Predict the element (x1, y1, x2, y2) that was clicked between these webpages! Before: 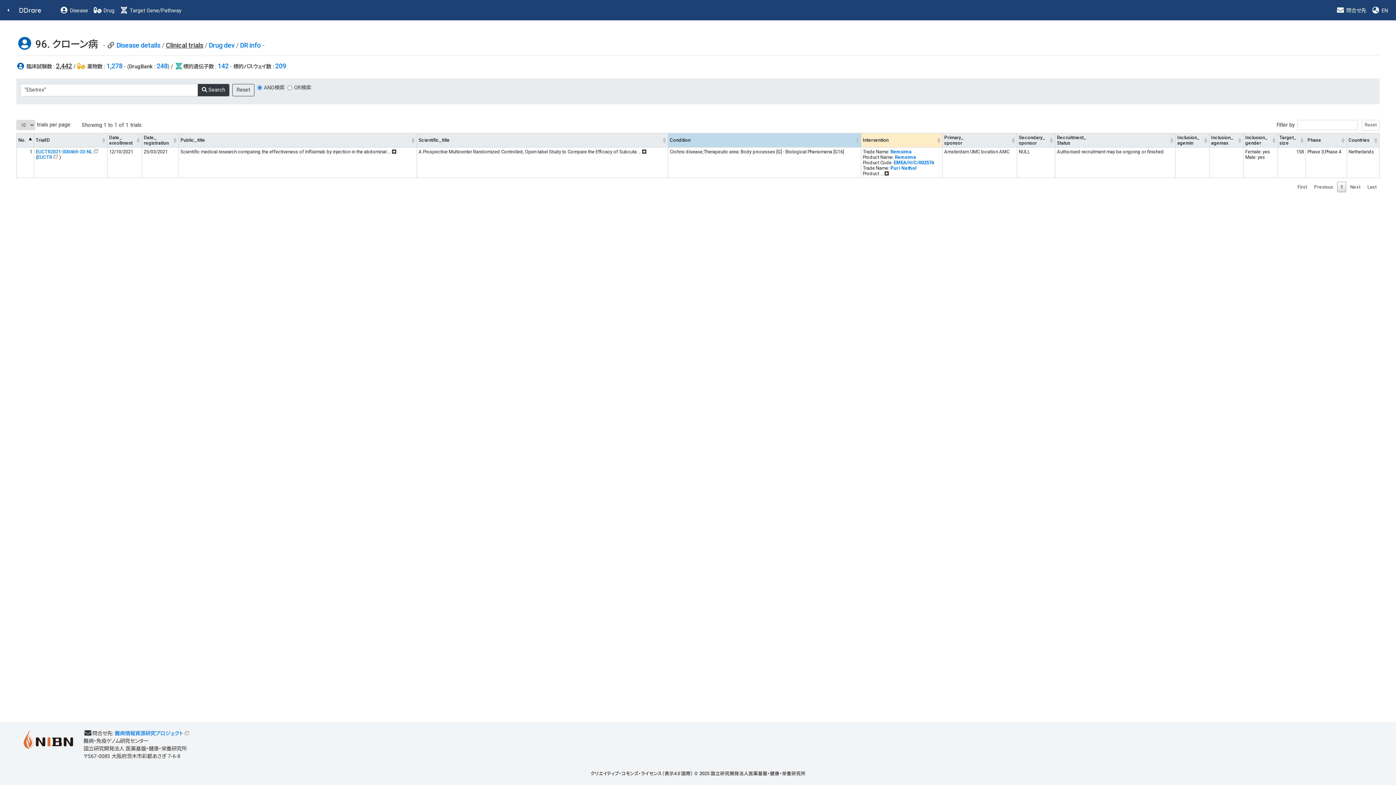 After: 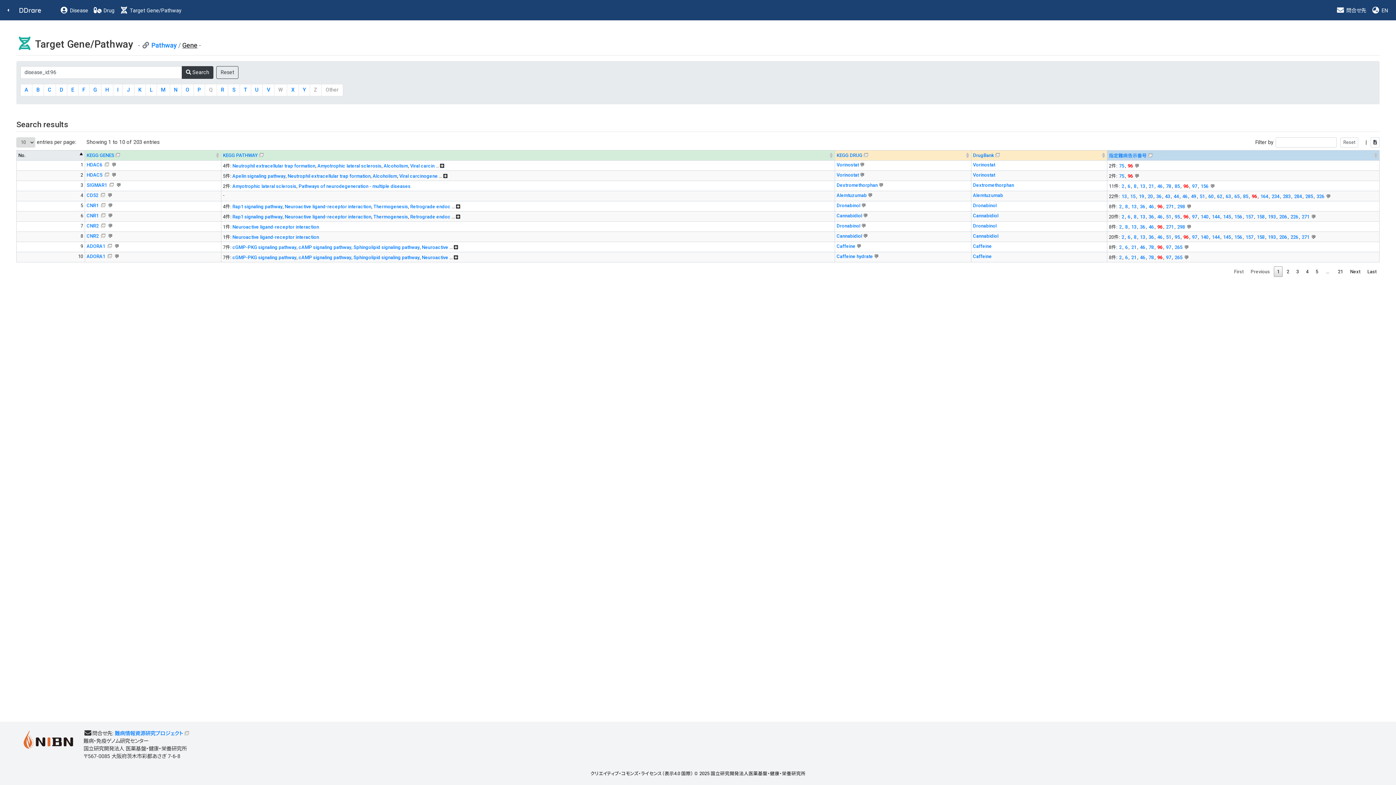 Action: bbox: (217, 62, 228, 69) label: 142